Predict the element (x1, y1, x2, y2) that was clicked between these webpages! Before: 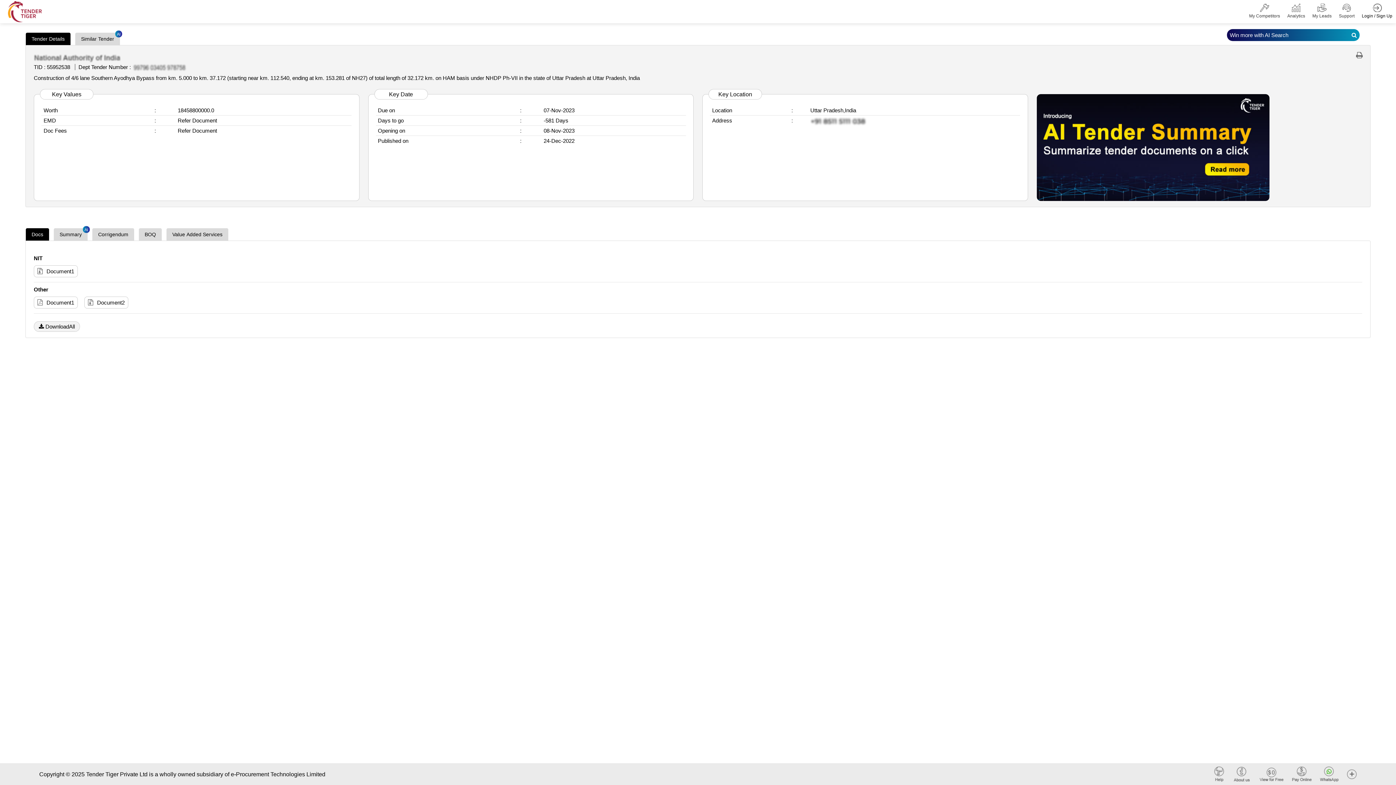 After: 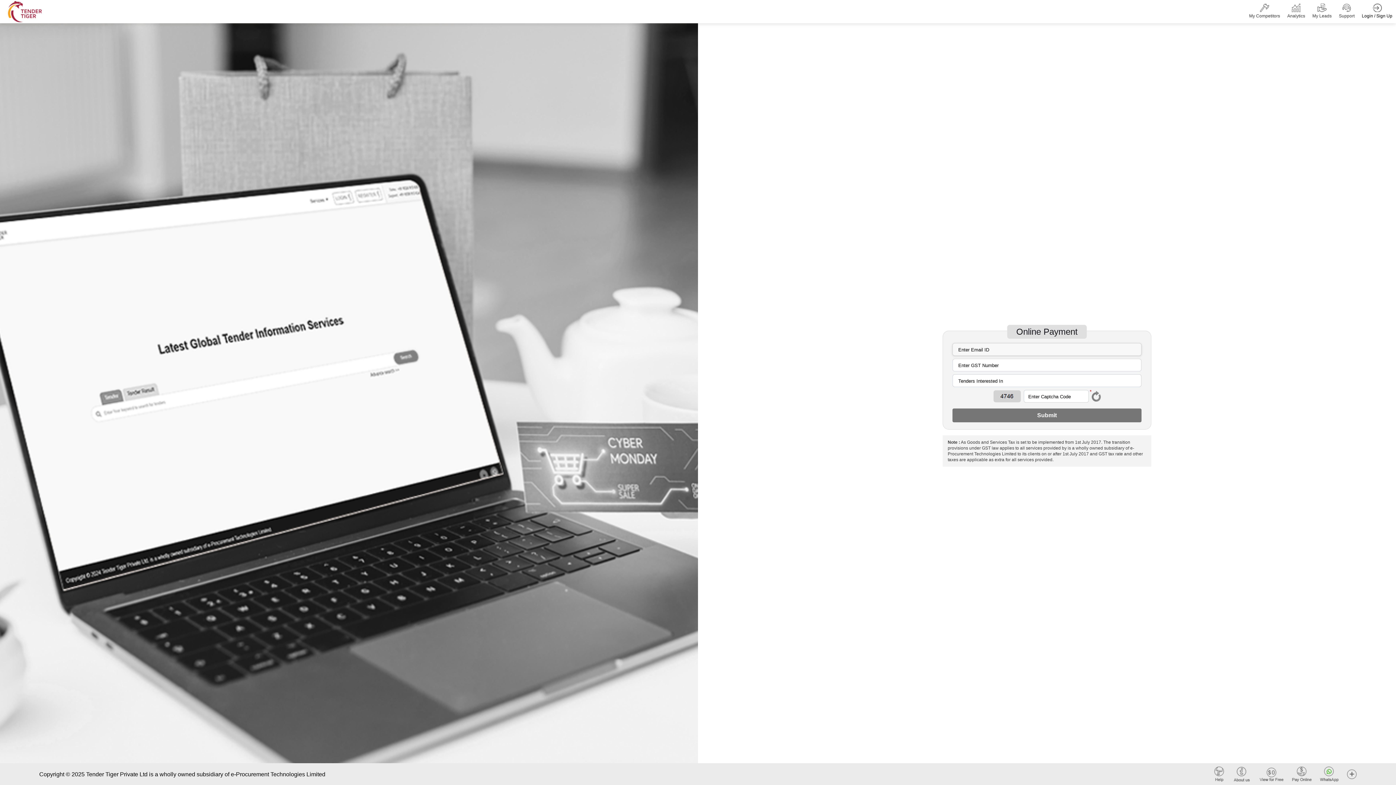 Action: bbox: (1292, 770, 1312, 777)